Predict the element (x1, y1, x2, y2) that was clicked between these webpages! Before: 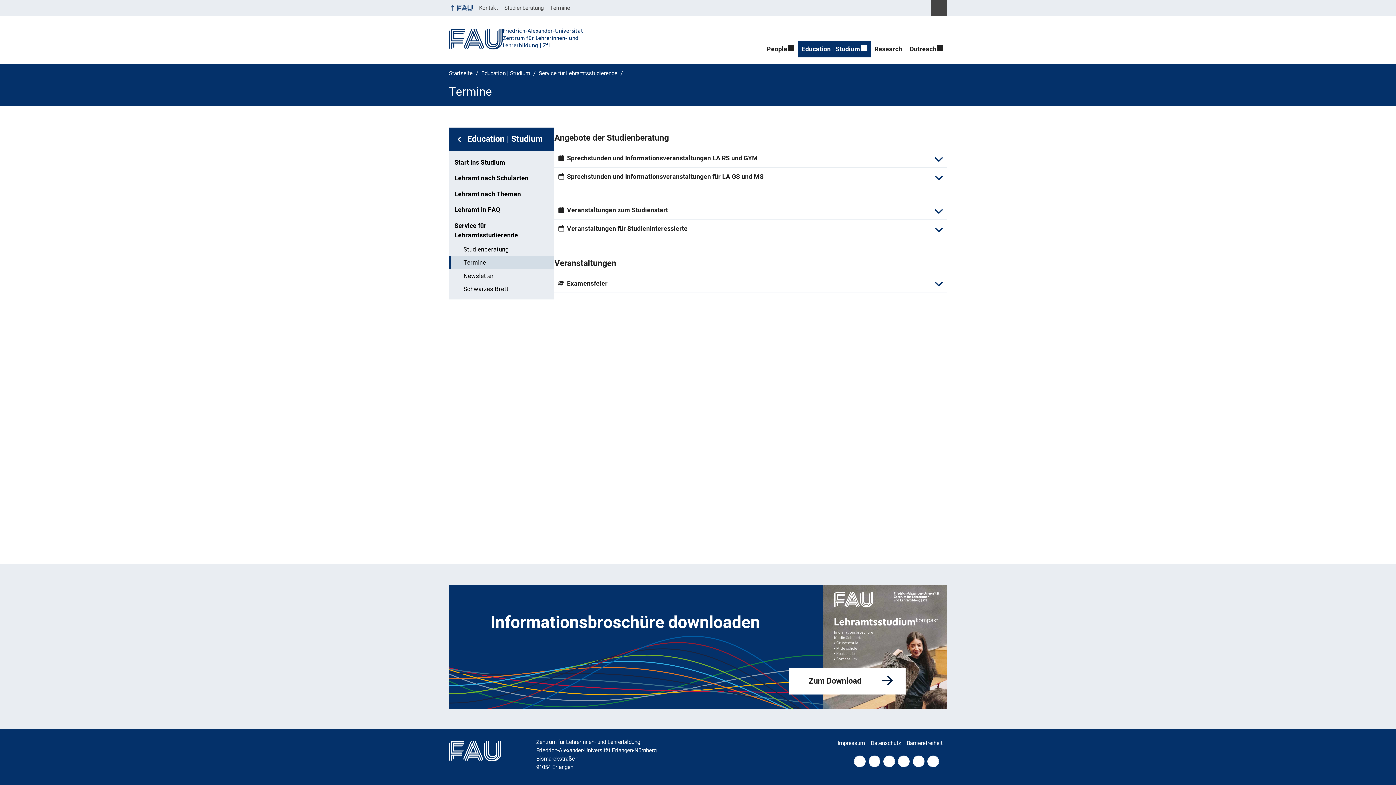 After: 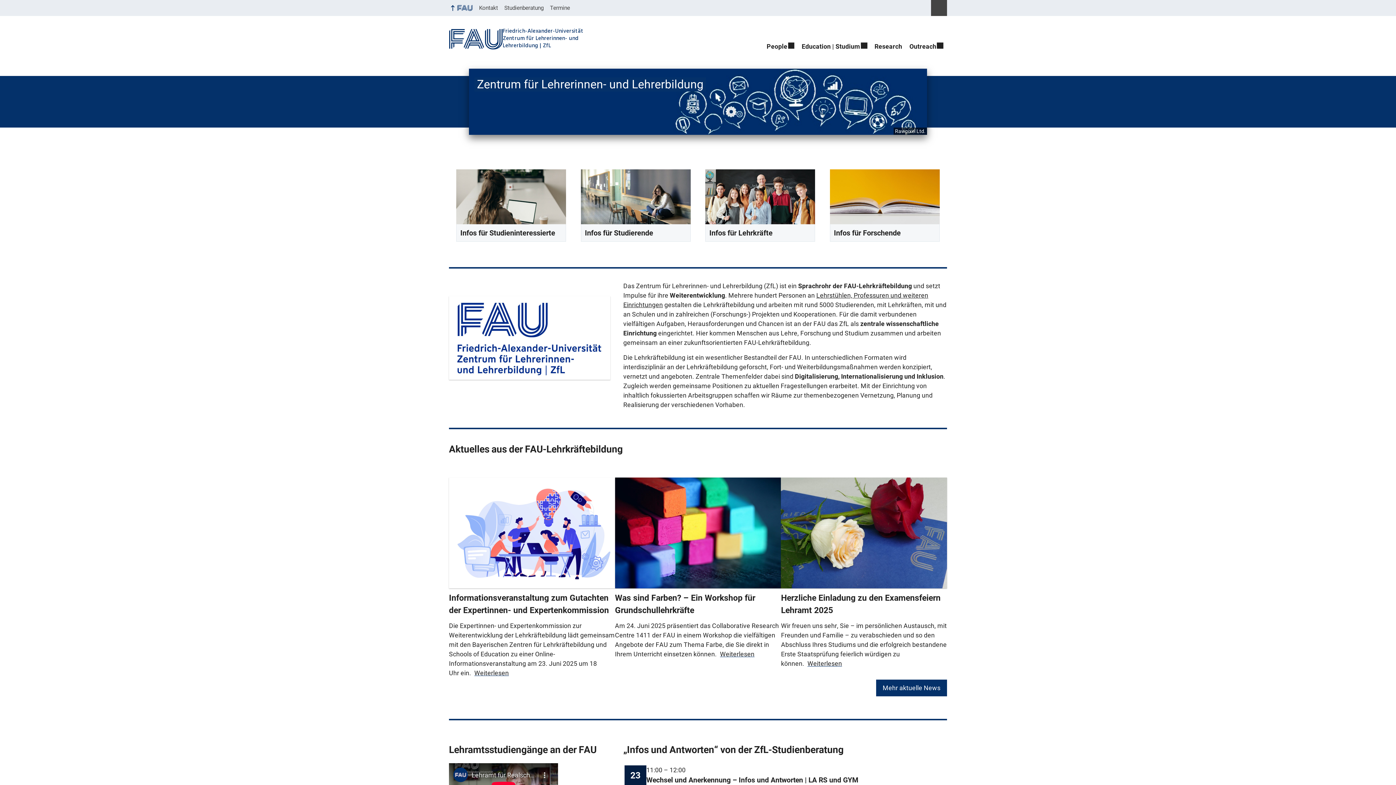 Action: bbox: (449, 70, 474, 76) label: Startseite